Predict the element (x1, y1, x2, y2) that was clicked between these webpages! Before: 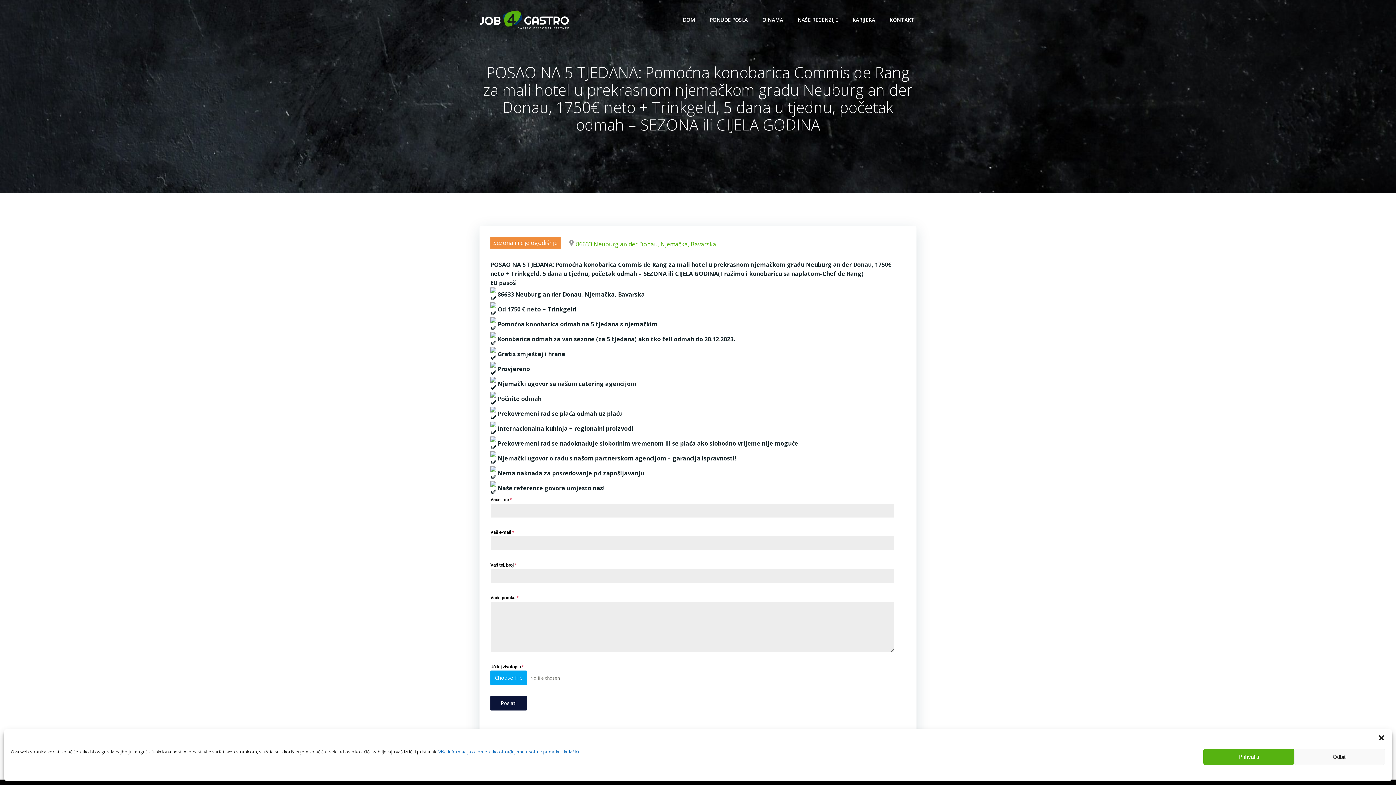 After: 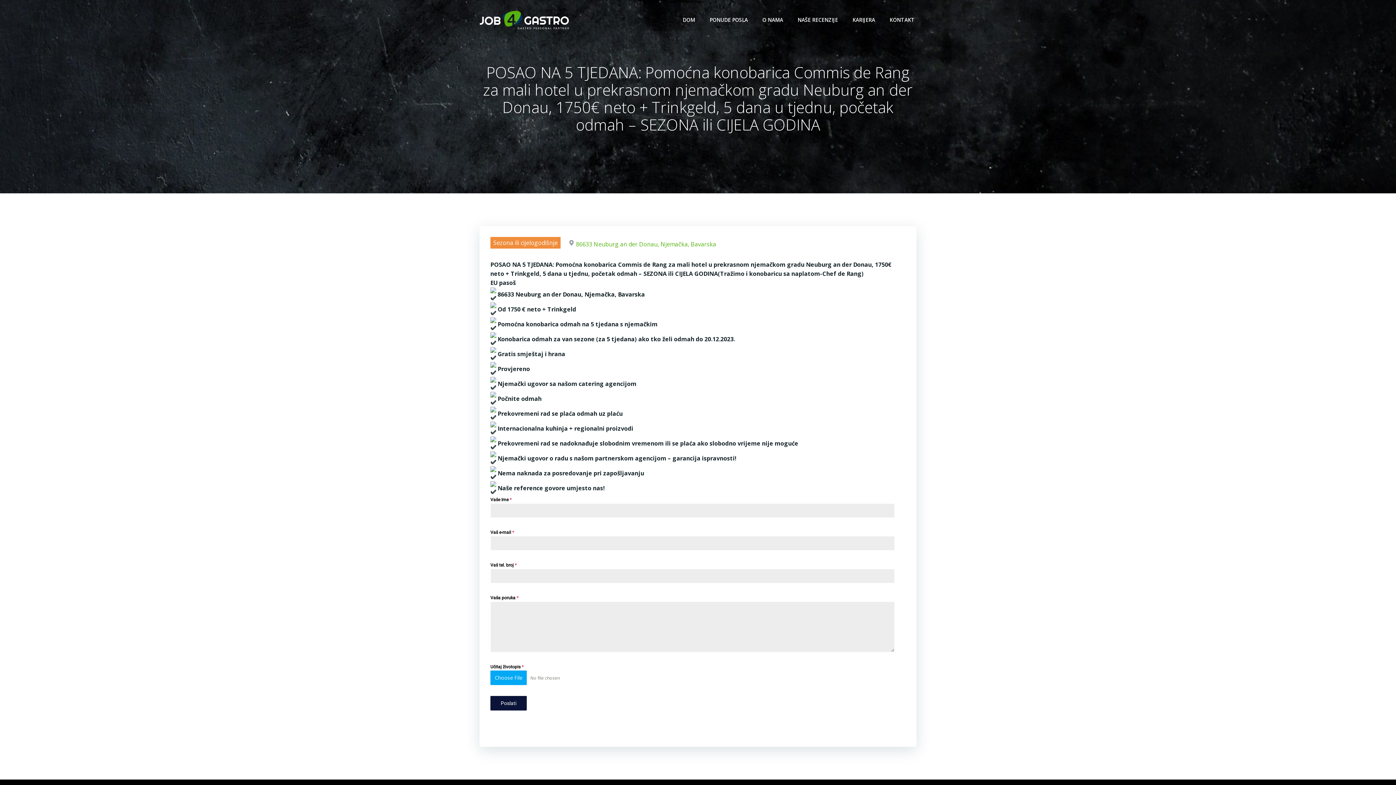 Action: label: Prihvatiti bbox: (1203, 749, 1294, 765)